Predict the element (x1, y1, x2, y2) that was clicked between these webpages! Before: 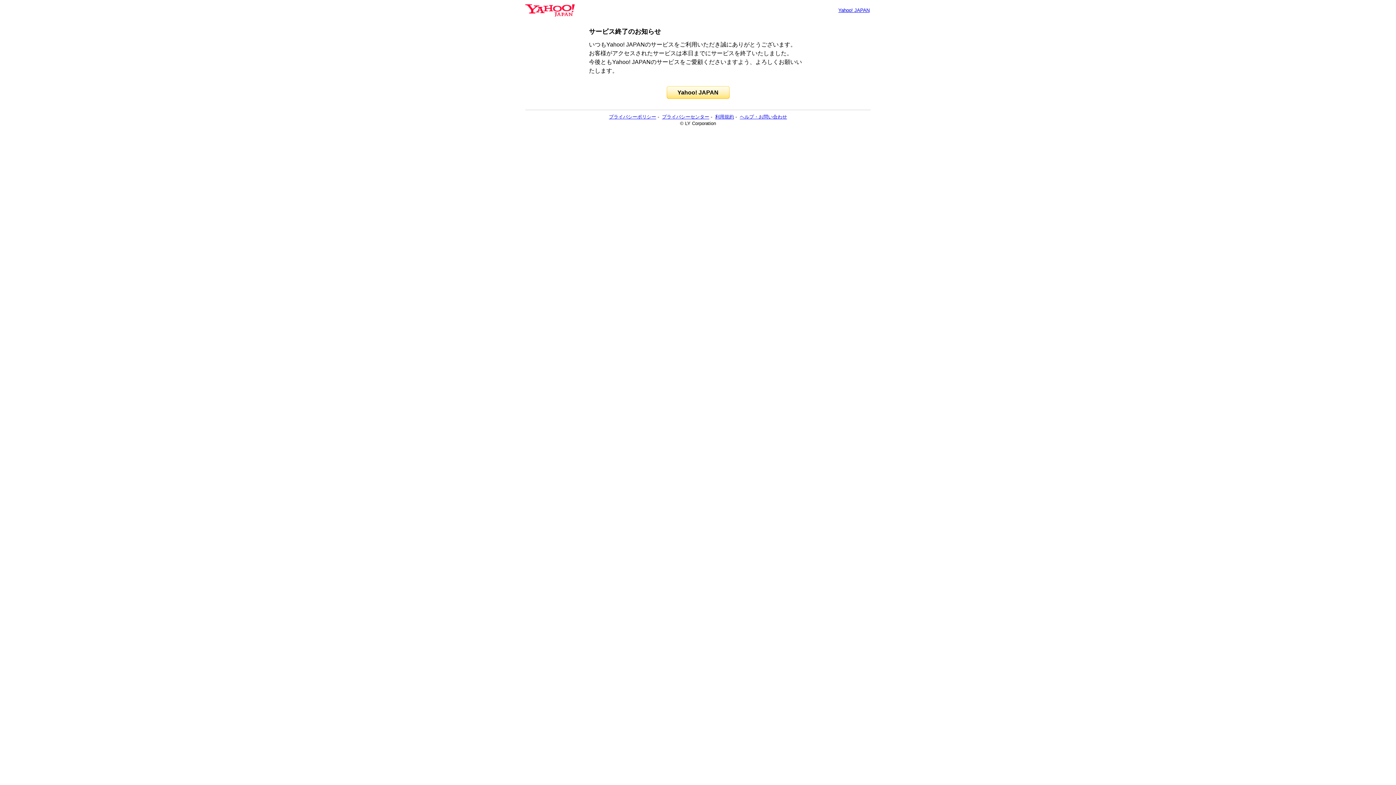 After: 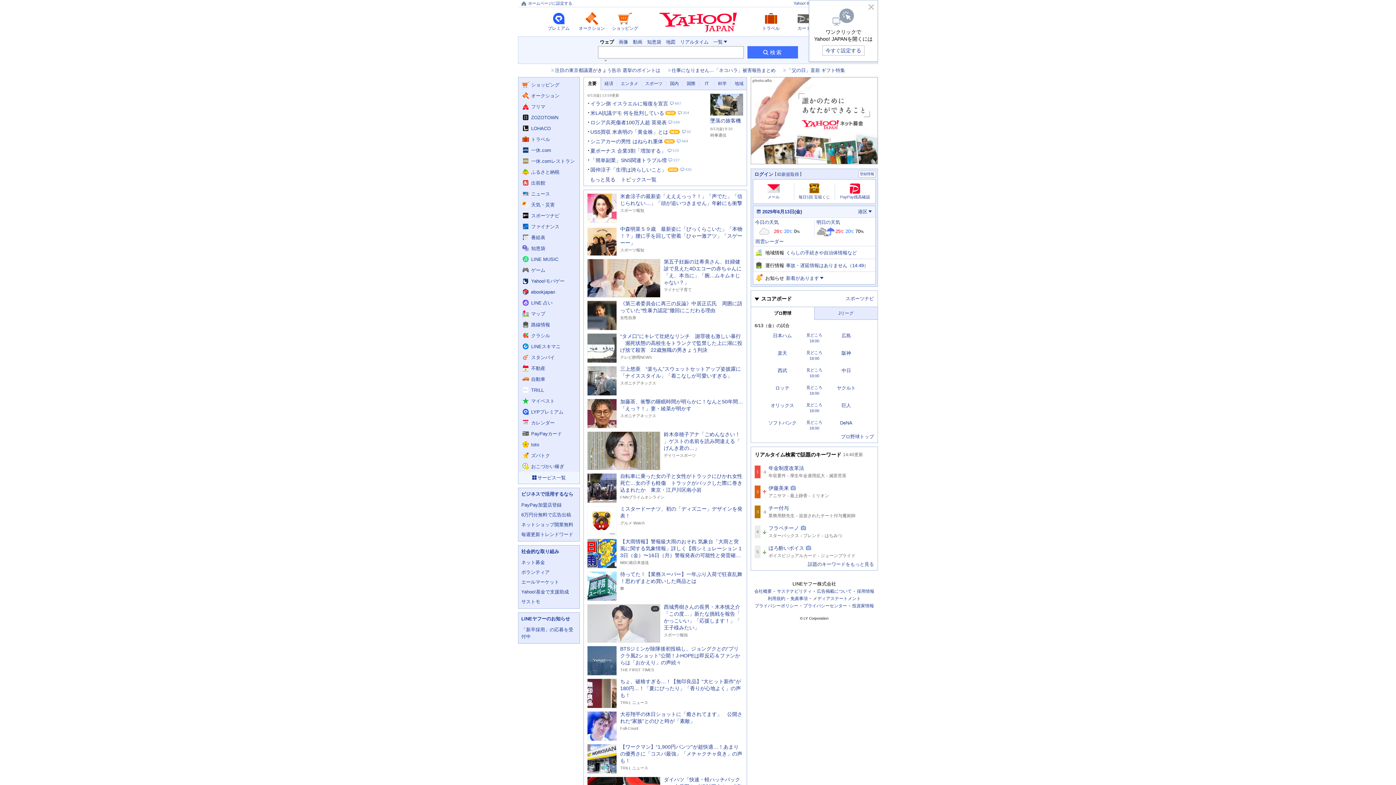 Action: bbox: (525, 6, 574, 13)